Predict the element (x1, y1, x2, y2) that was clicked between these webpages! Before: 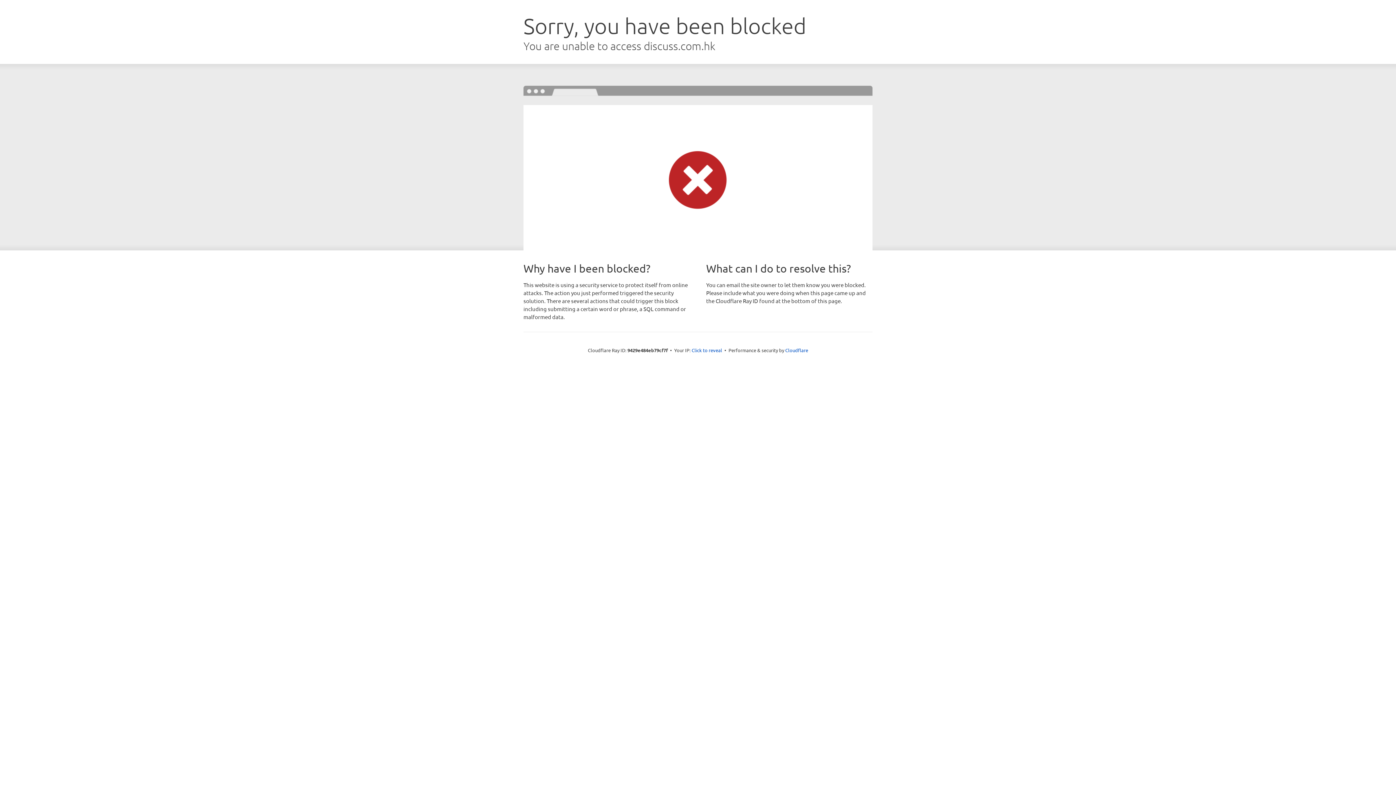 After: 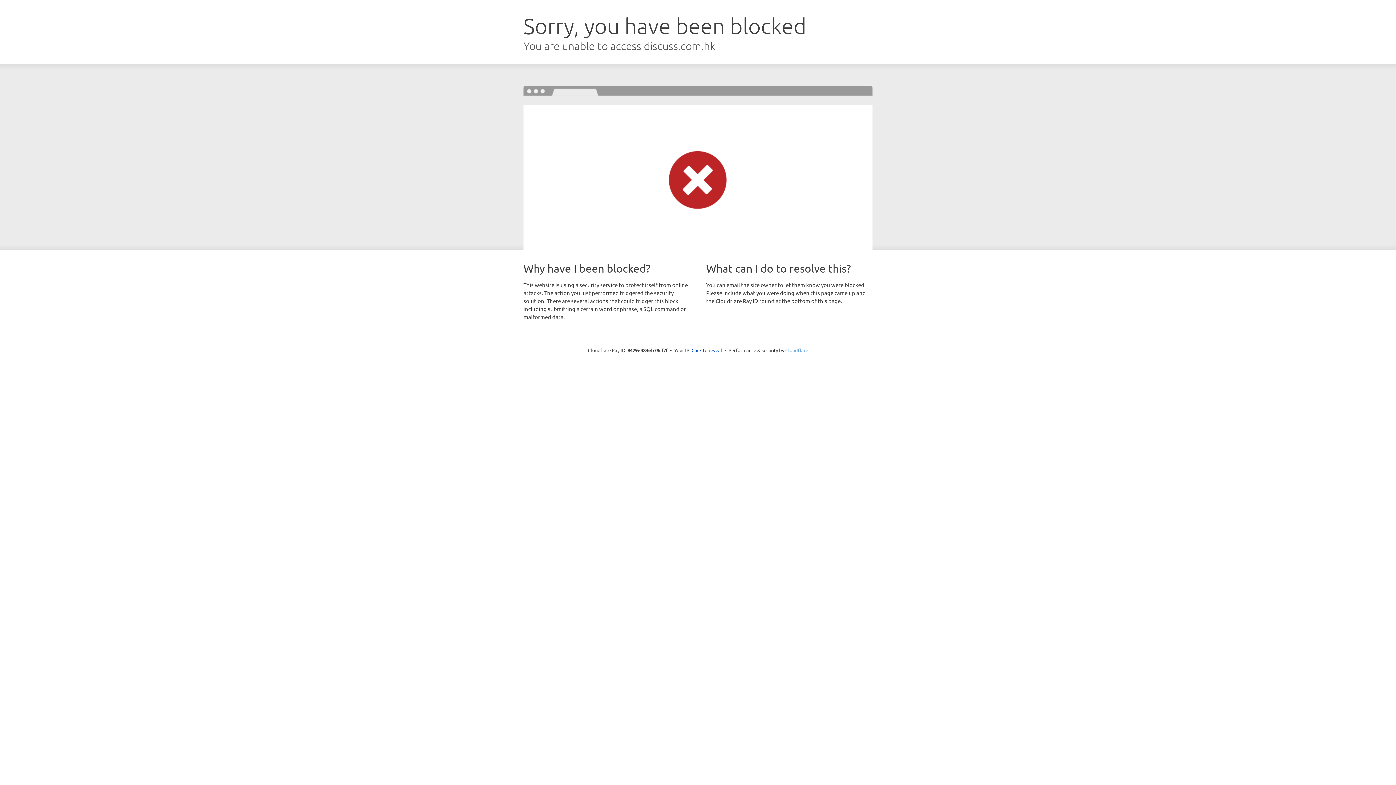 Action: label: Cloudflare bbox: (785, 347, 808, 353)